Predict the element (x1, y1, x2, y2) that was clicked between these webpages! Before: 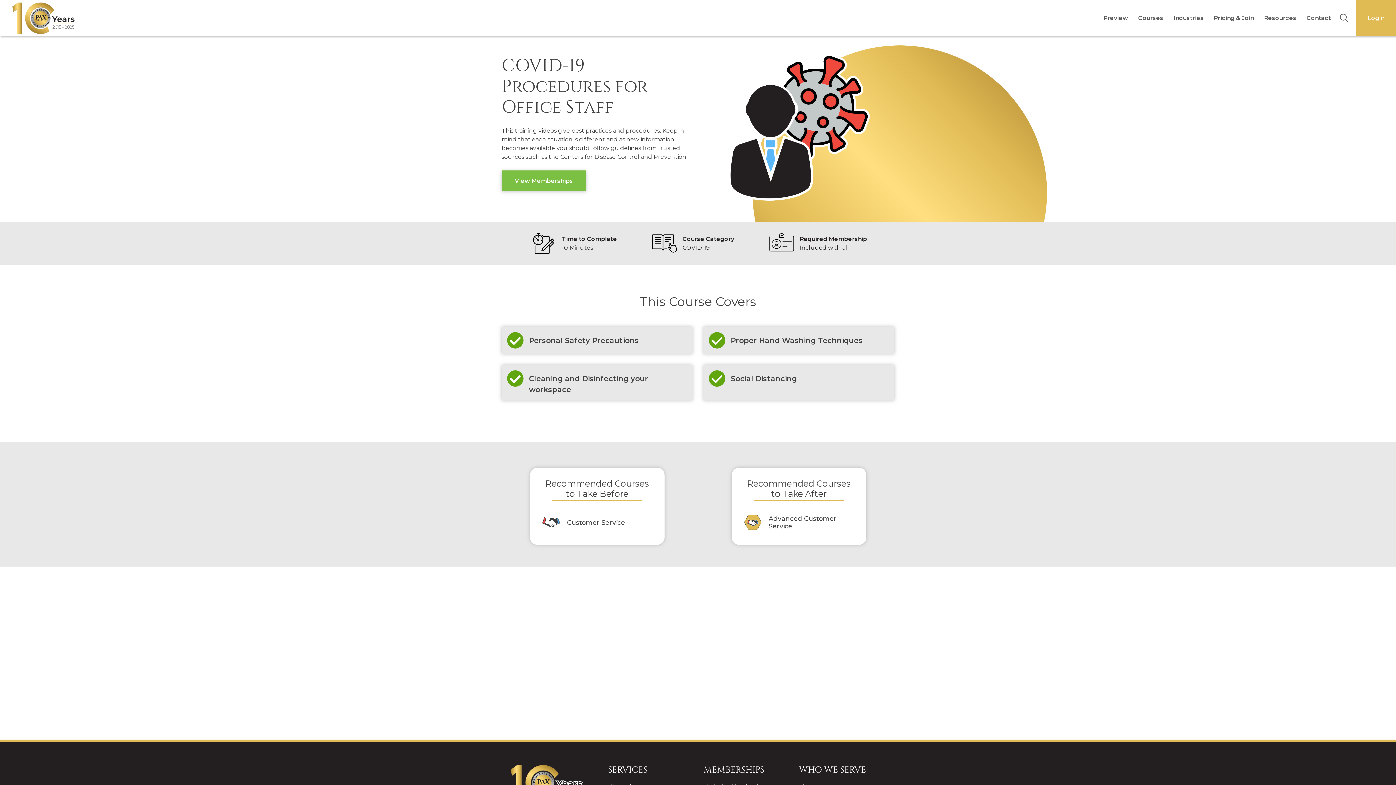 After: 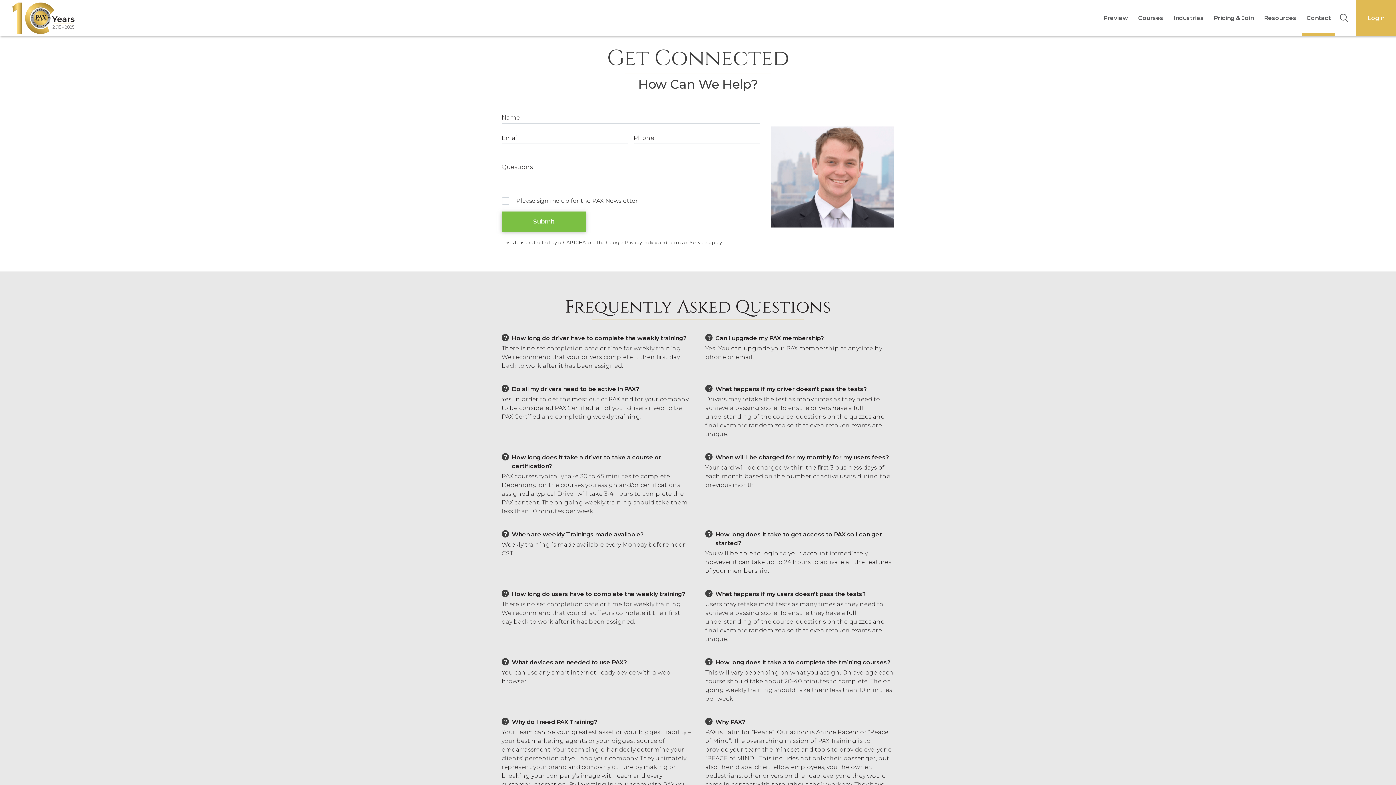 Action: label: Contact bbox: (1302, 15, 1335, 21)